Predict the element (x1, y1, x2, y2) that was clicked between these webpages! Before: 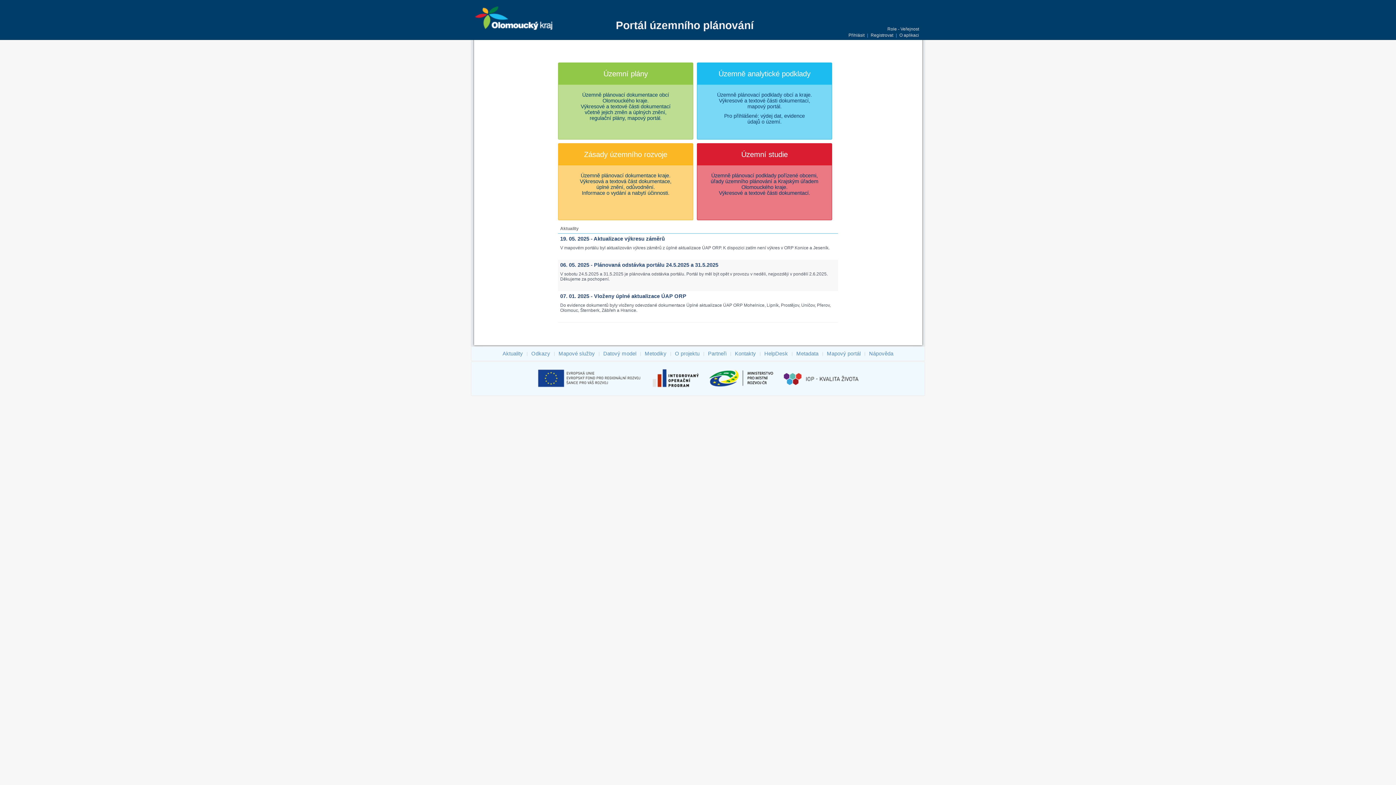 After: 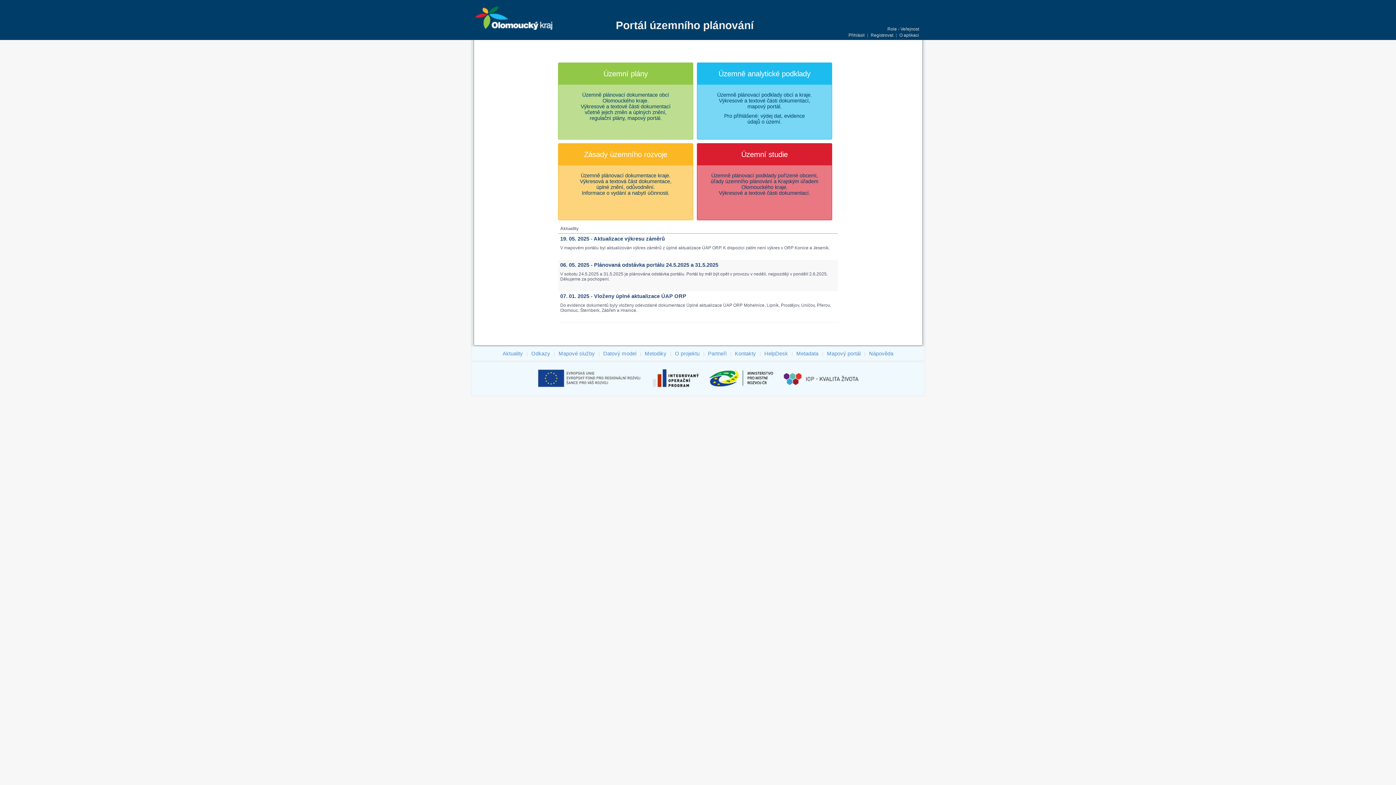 Action: bbox: (616, 25, 753, 30) label: Portál územního plánování